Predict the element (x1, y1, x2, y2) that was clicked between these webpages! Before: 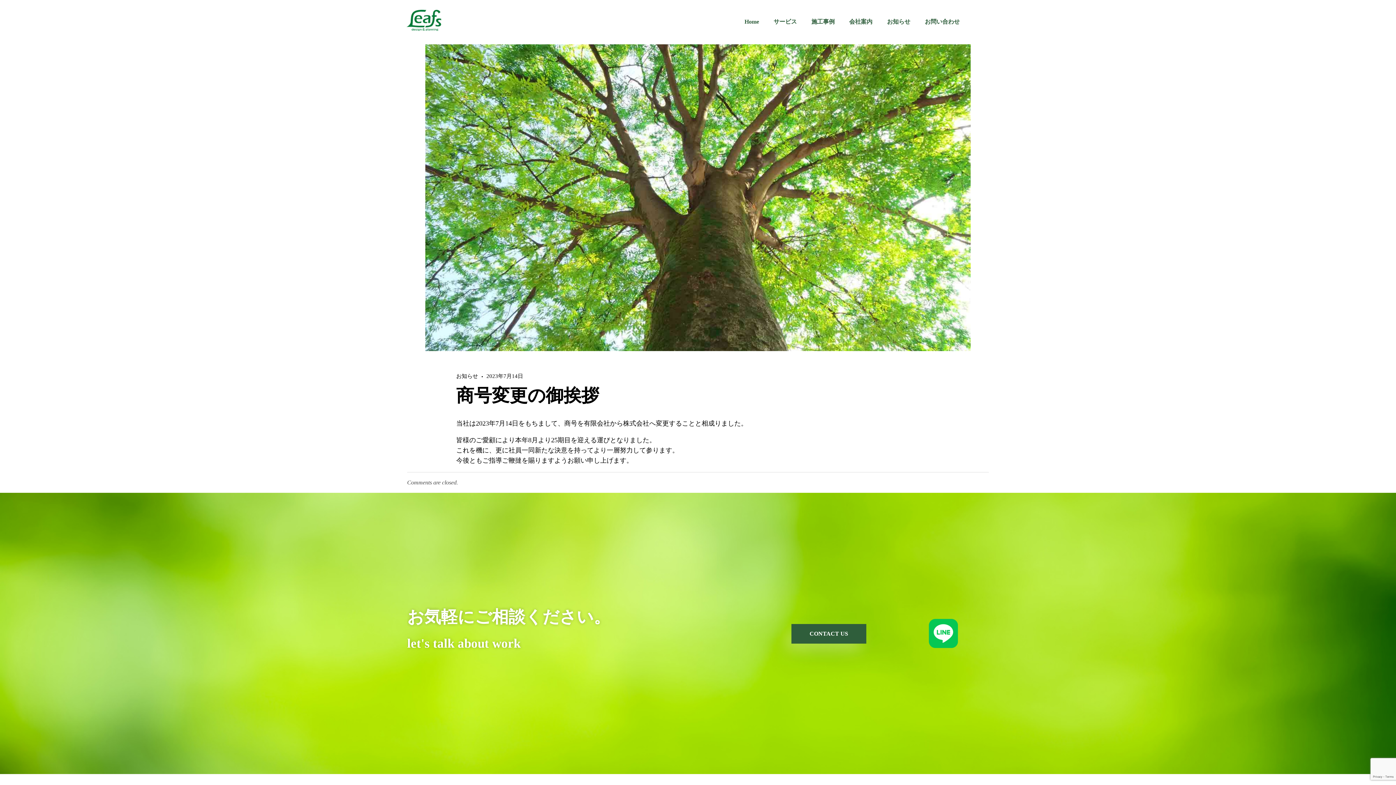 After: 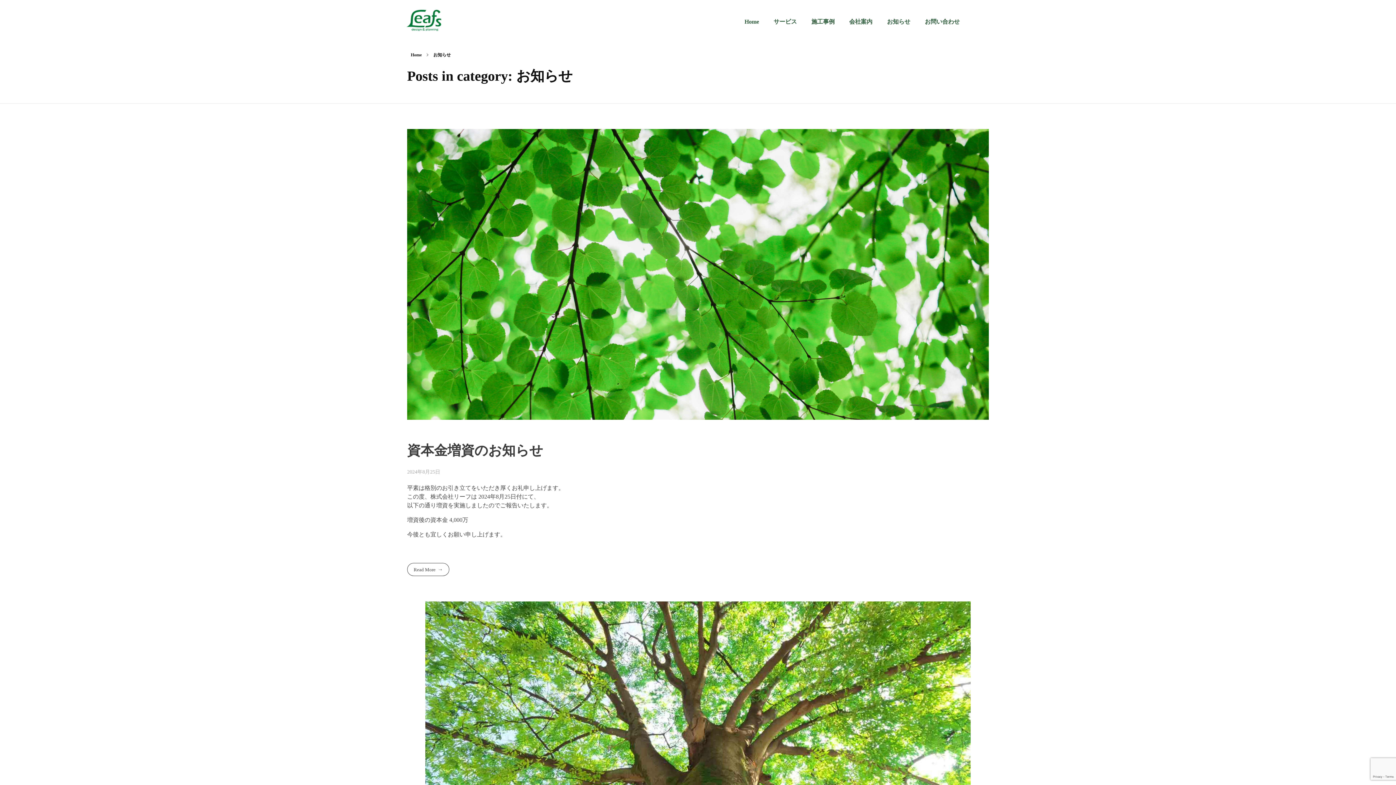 Action: bbox: (456, 371, 478, 380) label: お知らせ